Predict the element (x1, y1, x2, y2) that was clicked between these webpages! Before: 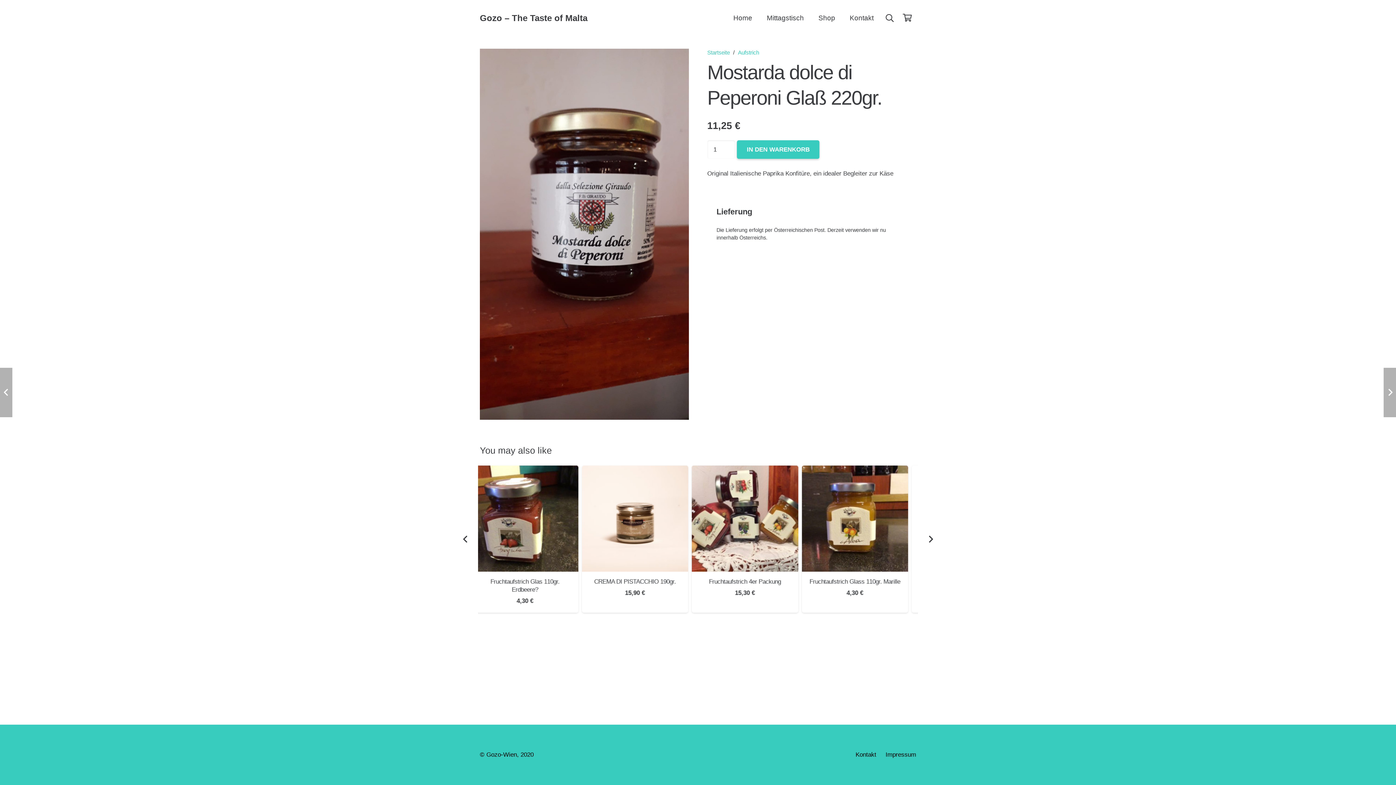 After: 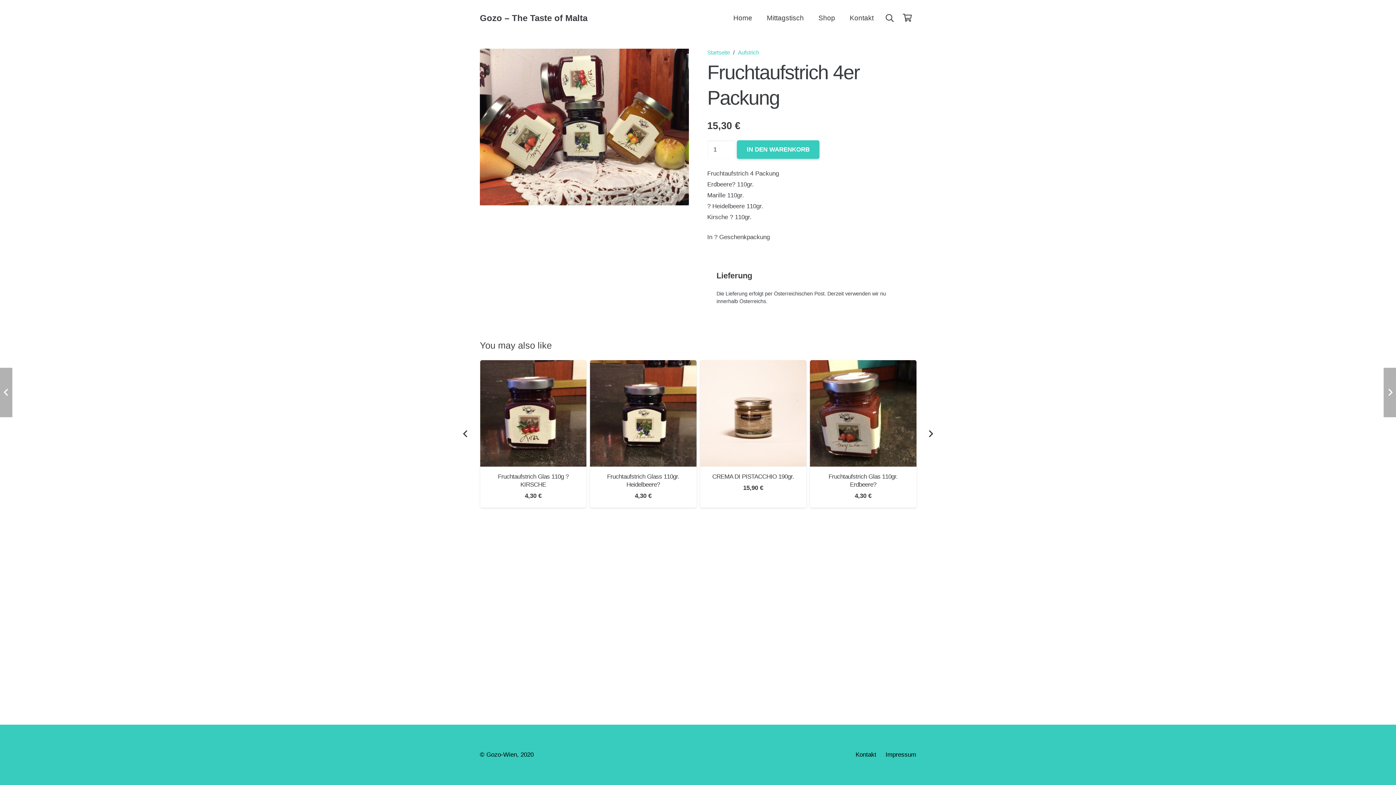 Action: bbox: (717, 578, 789, 585) label: Fruchtaufstrich 4er Packung